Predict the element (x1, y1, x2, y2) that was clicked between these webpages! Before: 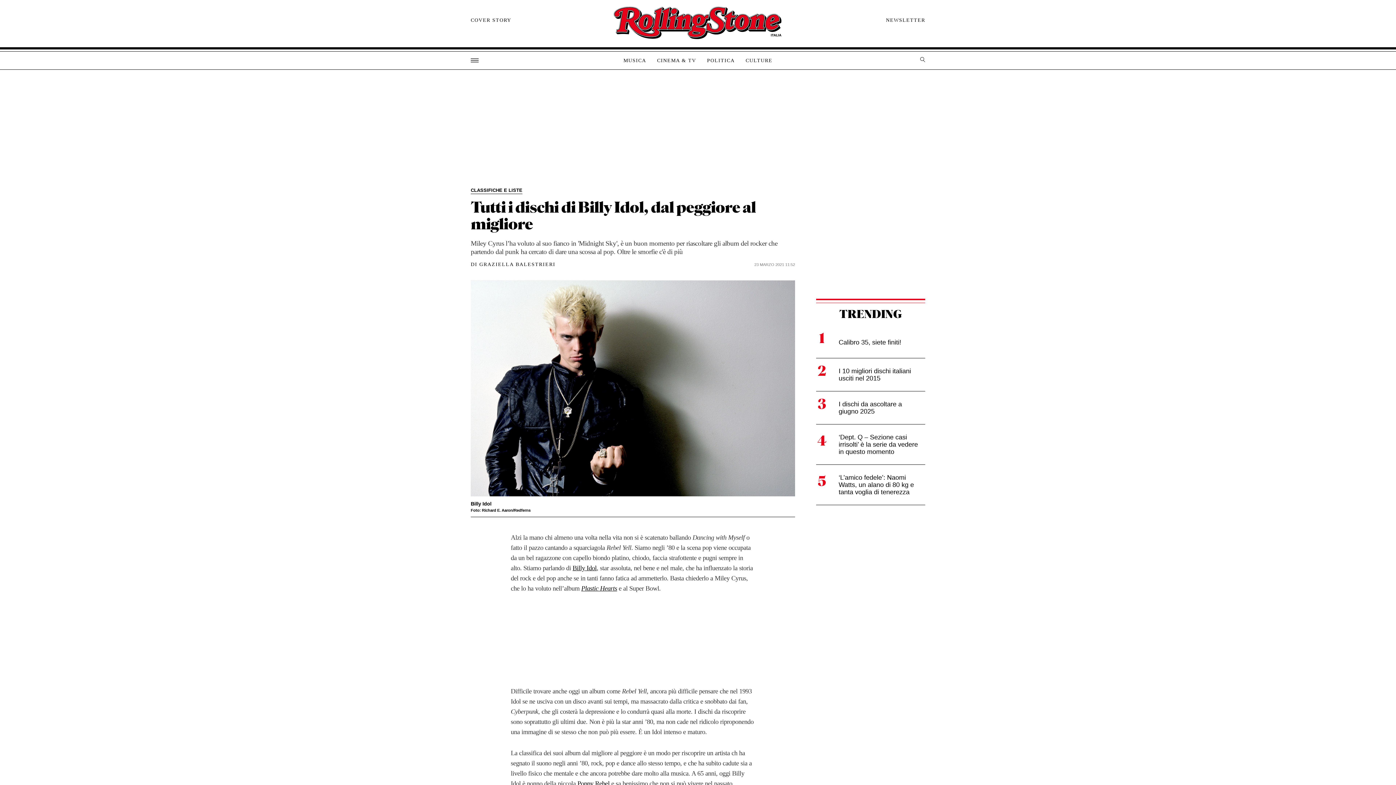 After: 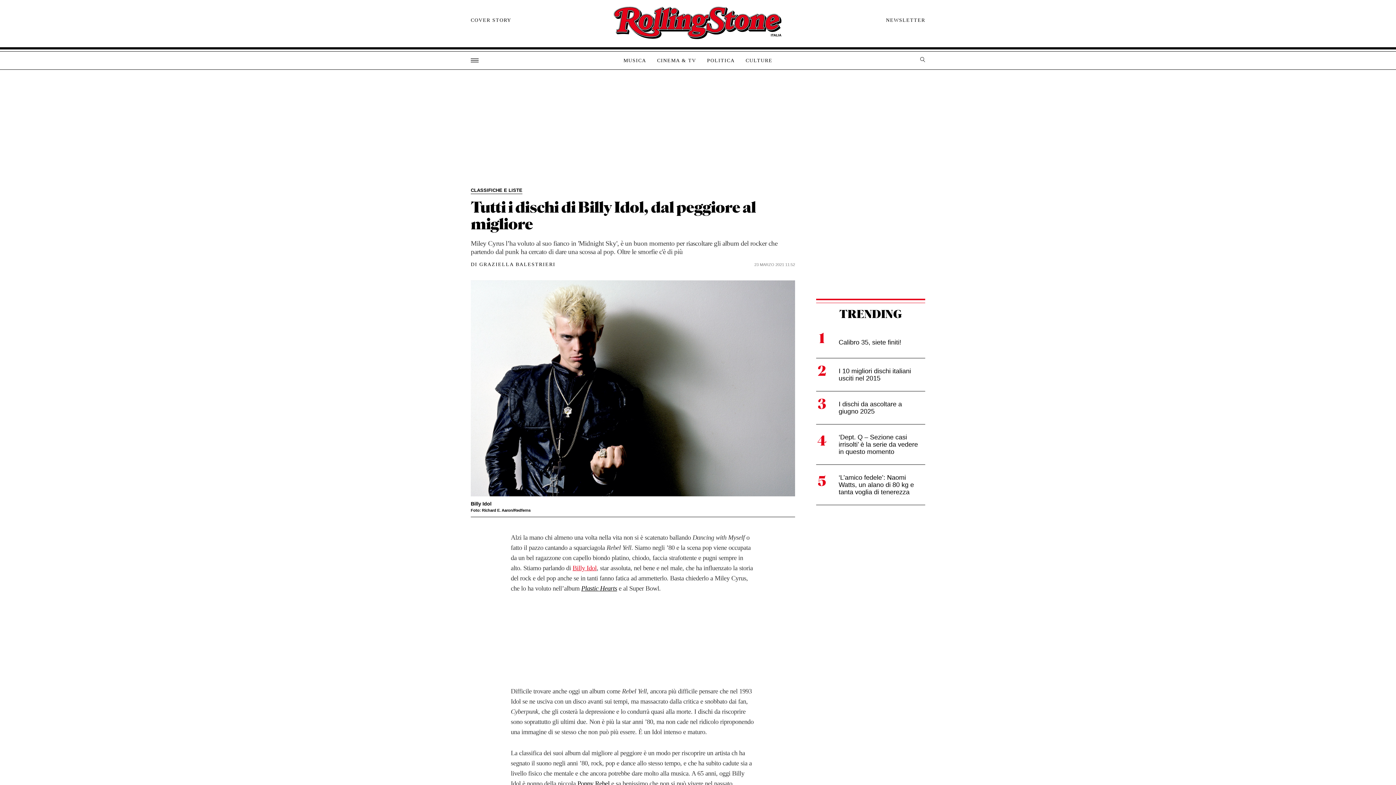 Action: label: Billy Idol bbox: (572, 564, 596, 572)